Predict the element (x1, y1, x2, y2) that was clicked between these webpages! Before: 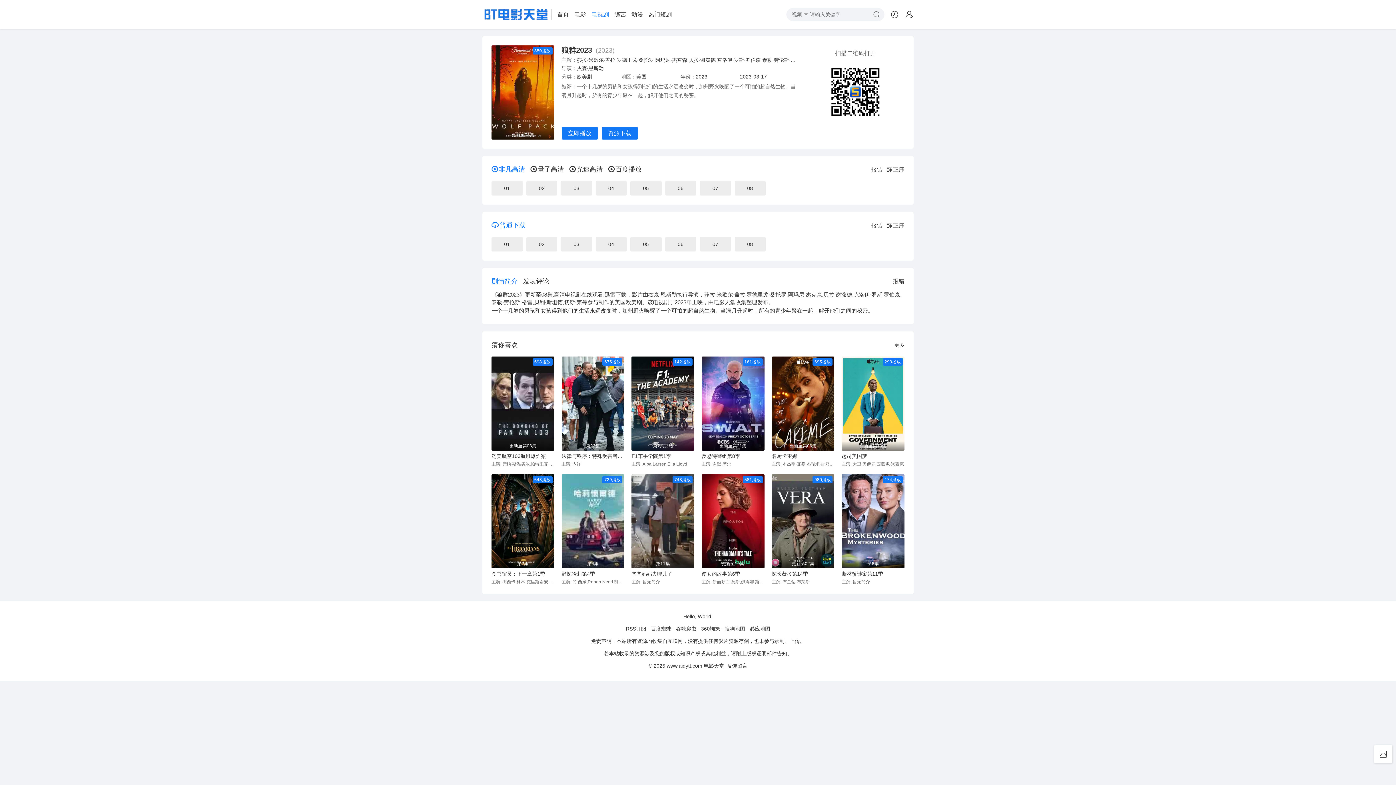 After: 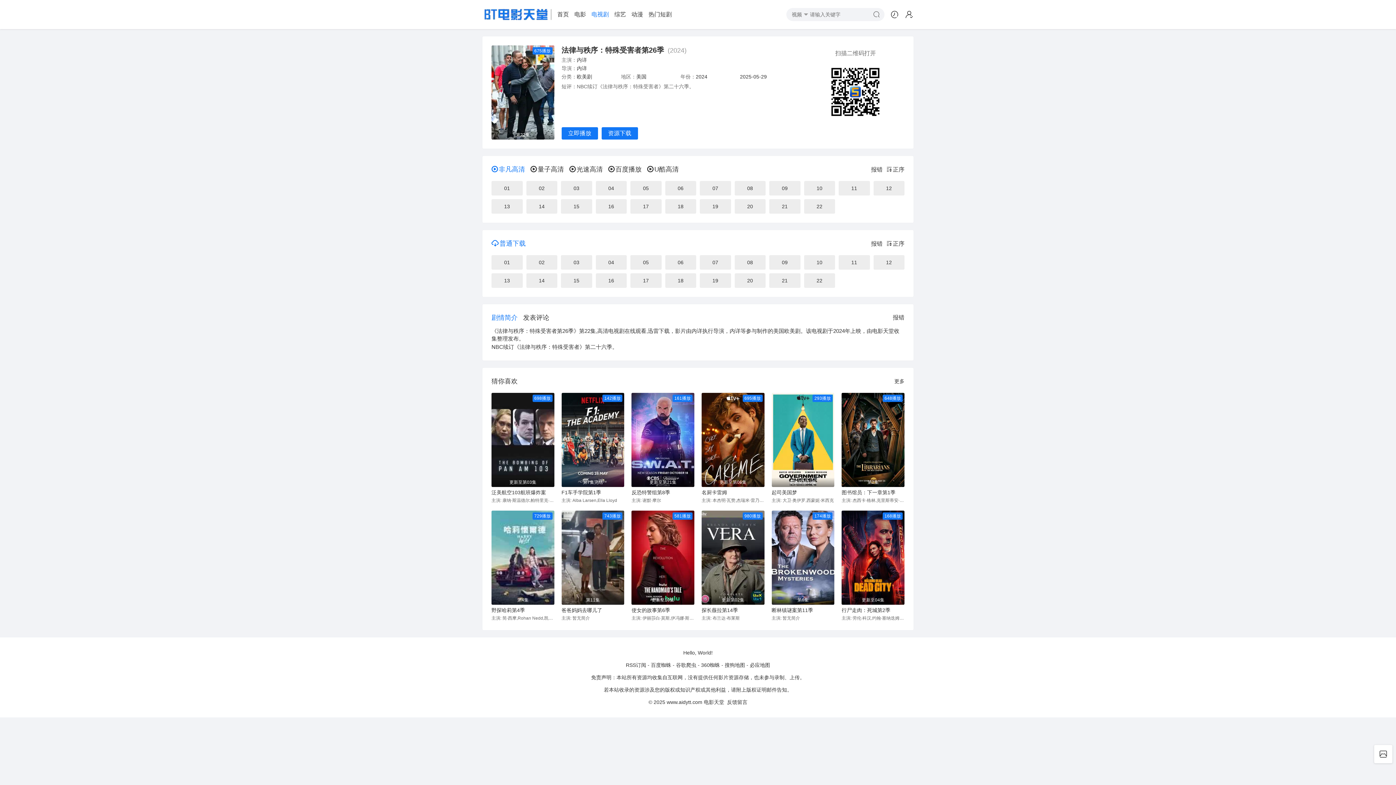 Action: bbox: (561, 453, 624, 459) label: 法律与秩序：特殊受害者第26季